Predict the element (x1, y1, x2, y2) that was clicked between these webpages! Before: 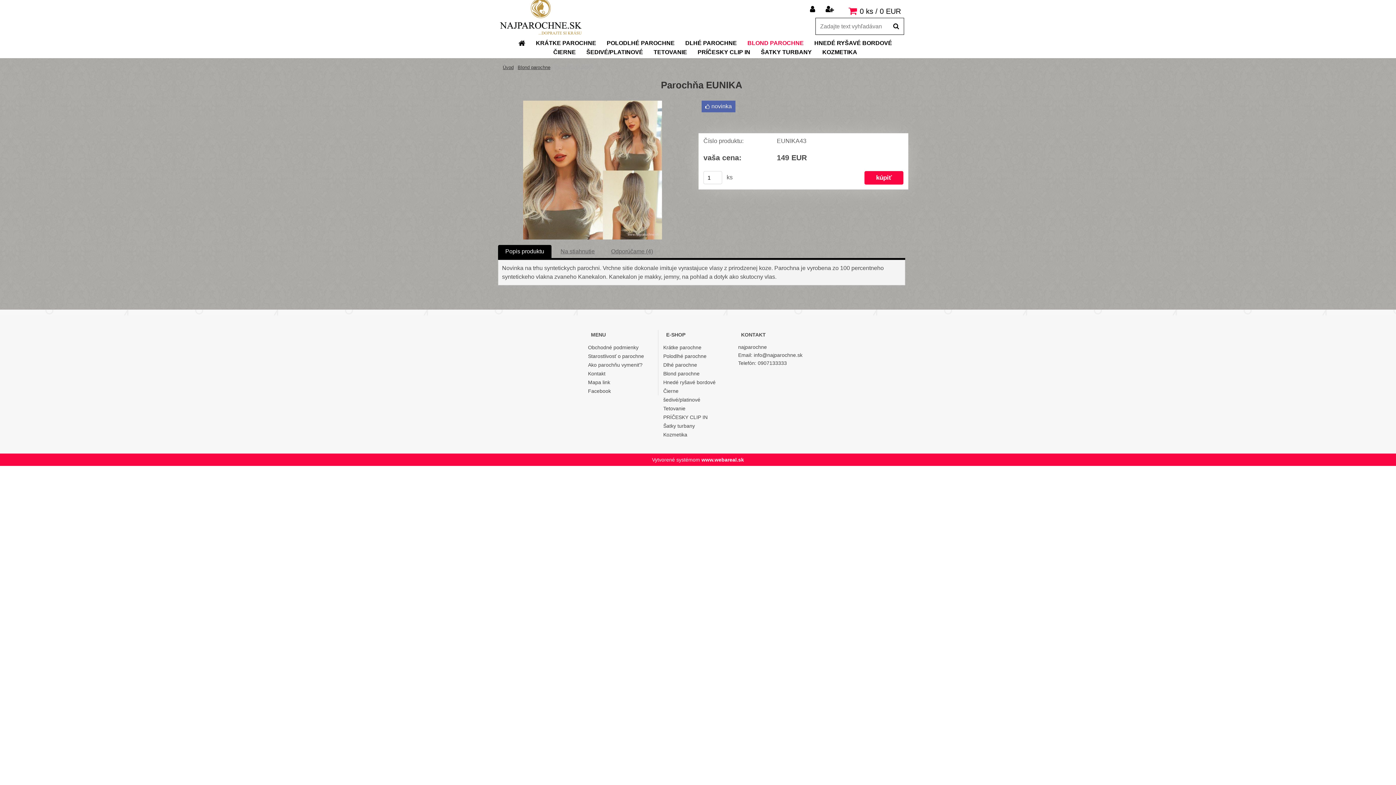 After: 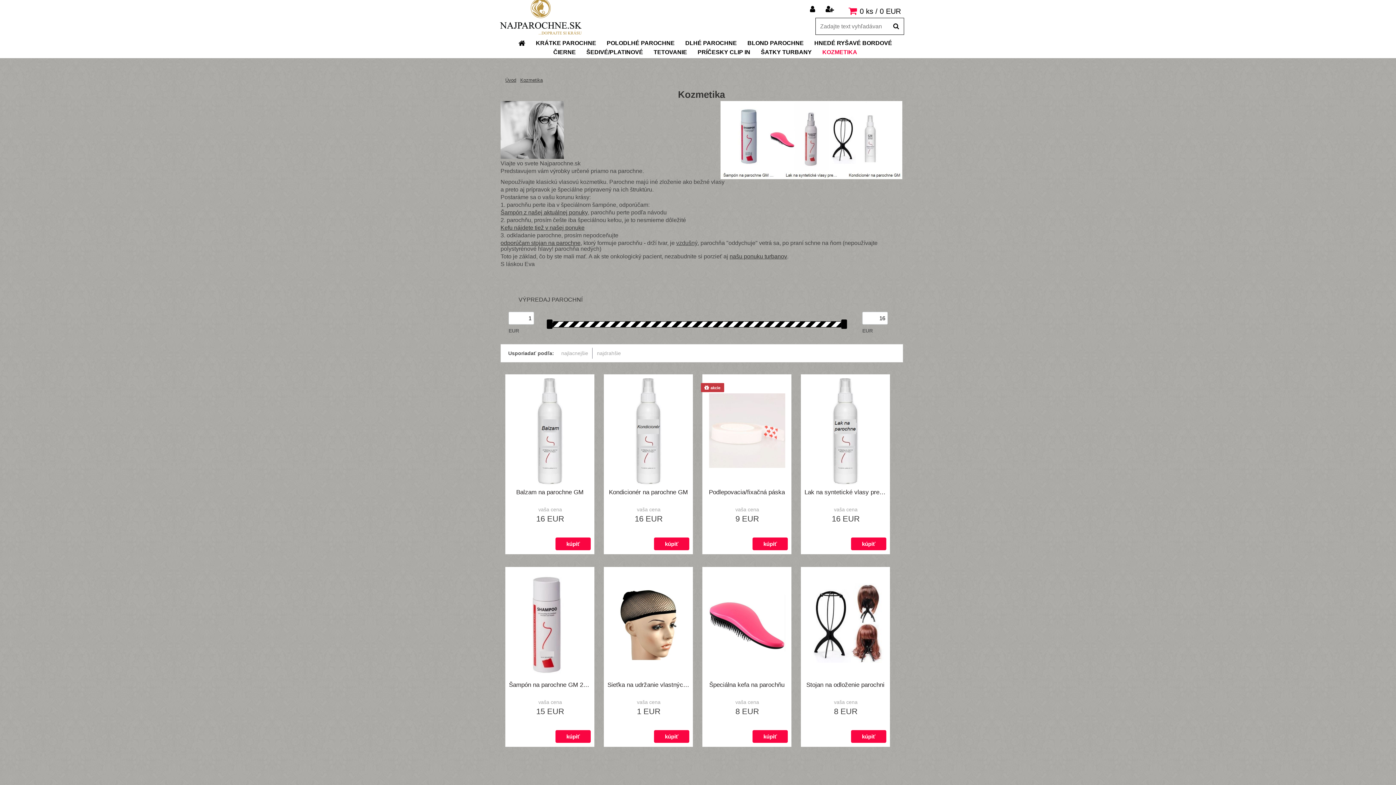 Action: bbox: (663, 430, 733, 439) label: Kozmetika